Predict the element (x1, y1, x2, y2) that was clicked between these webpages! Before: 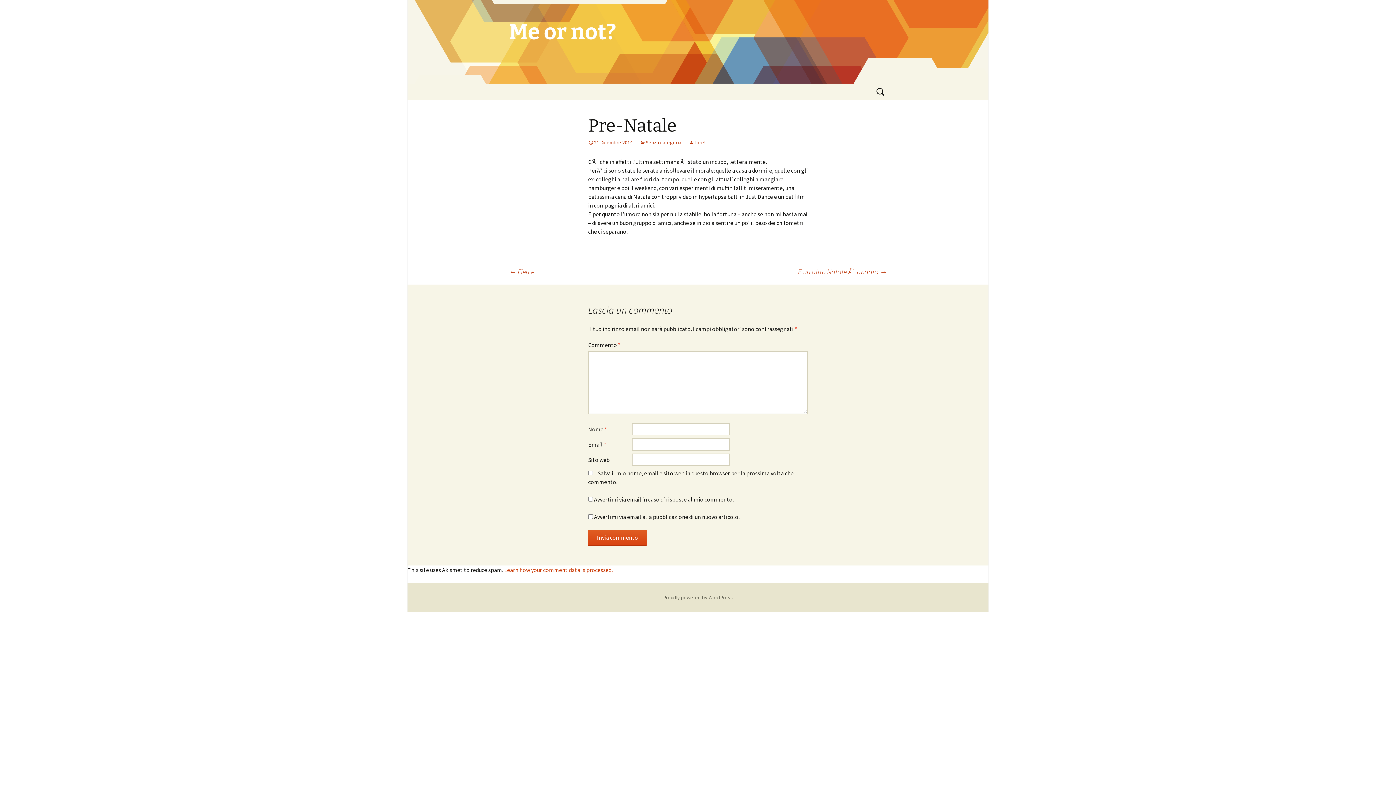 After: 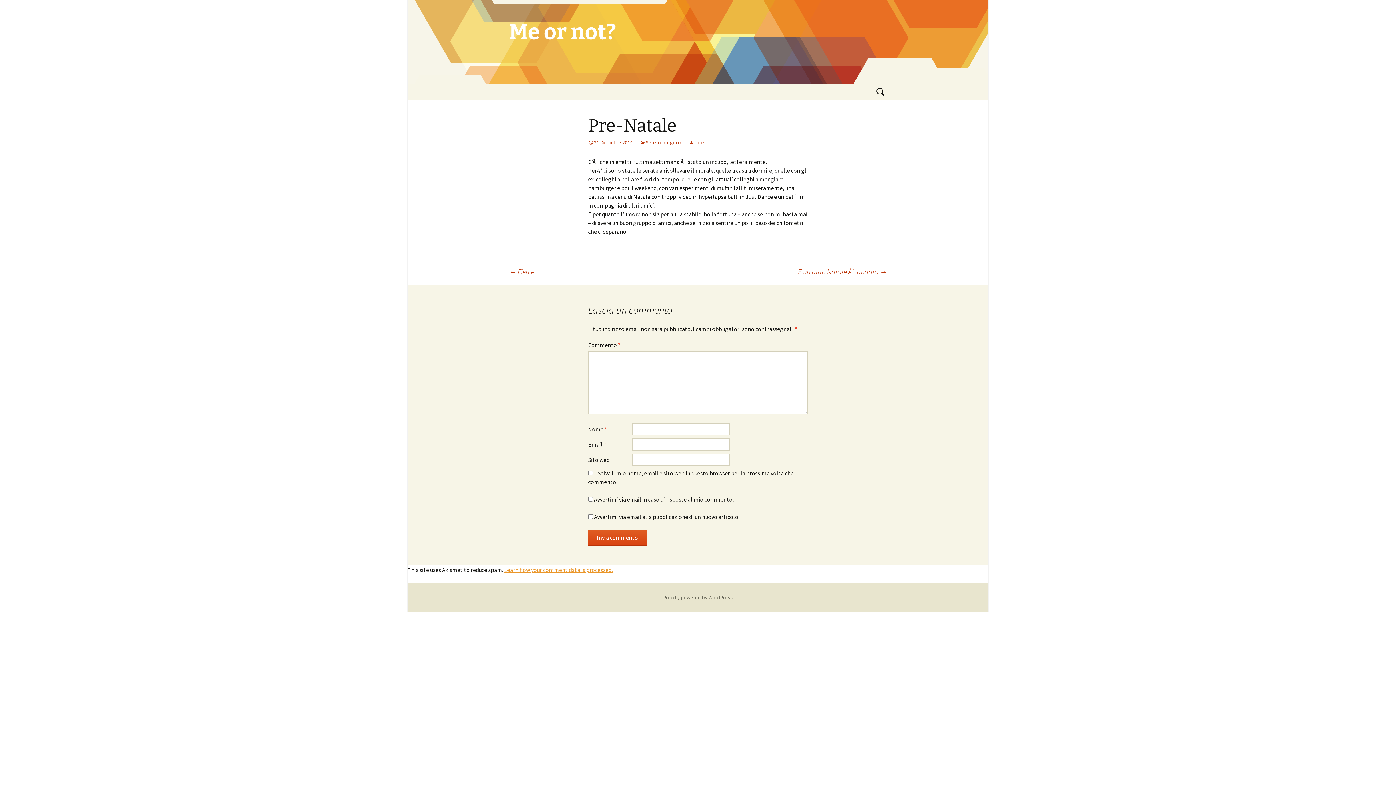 Action: bbox: (504, 566, 612, 573) label: Learn how your comment data is processed.